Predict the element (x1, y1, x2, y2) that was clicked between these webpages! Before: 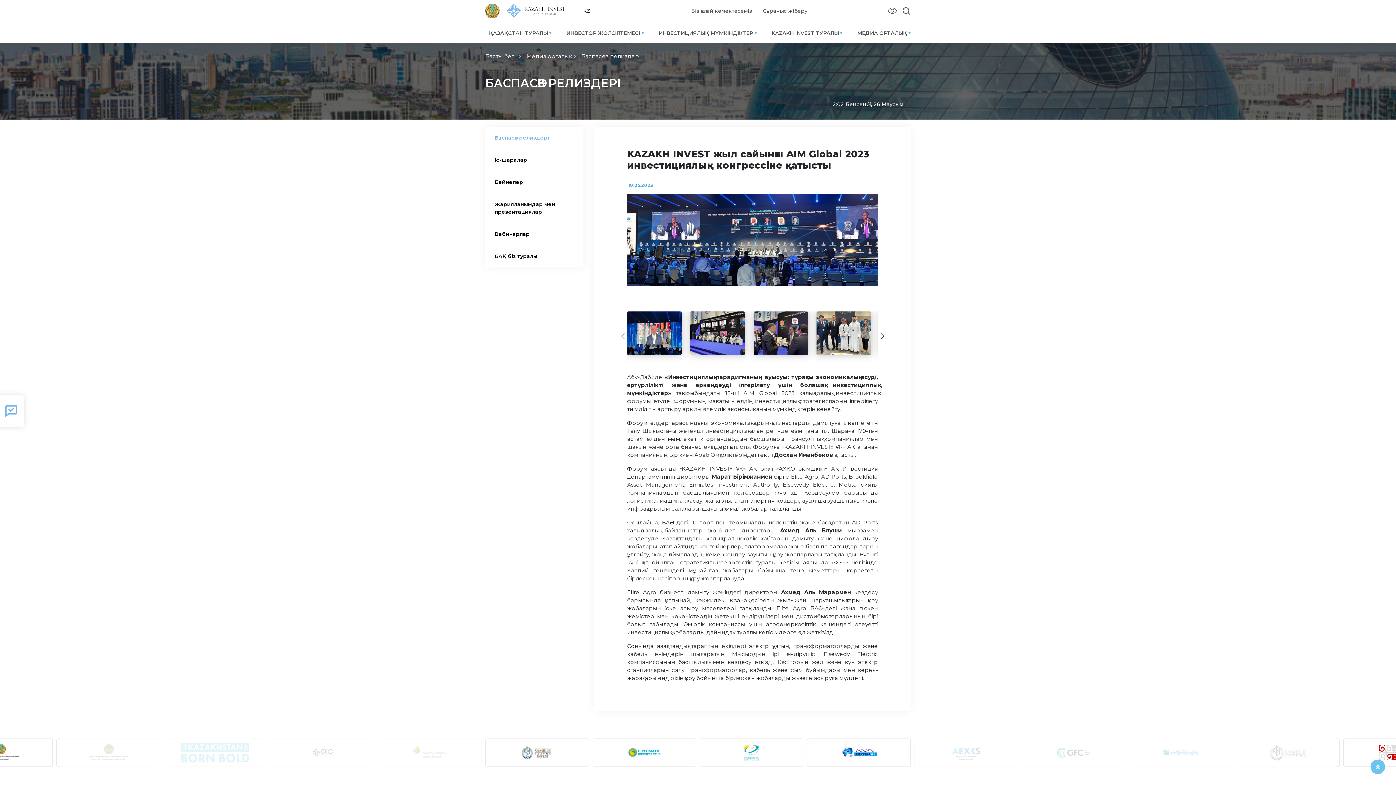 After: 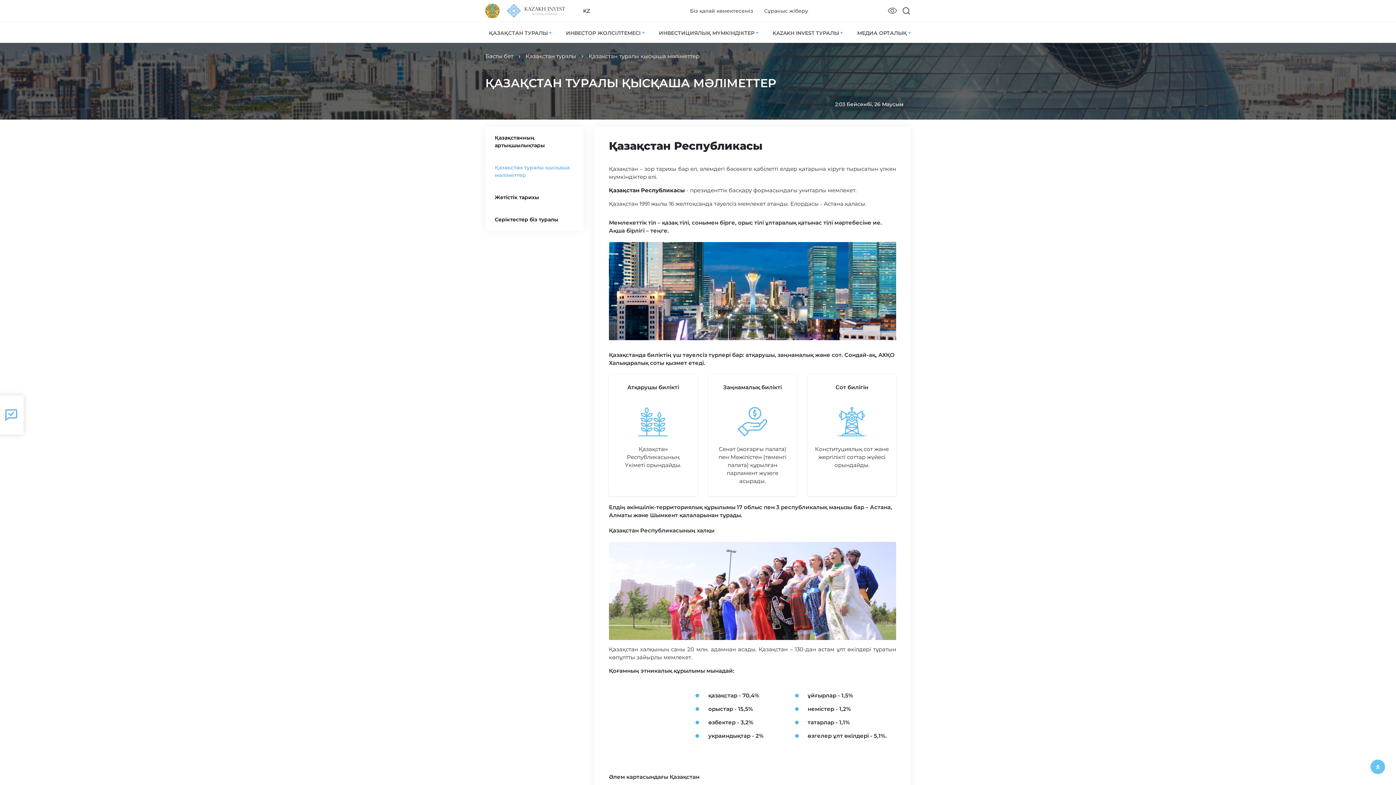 Action: label: ҚАЗАҚСТАН ТУРАЛЫ bbox: (489, 29, 548, 36)